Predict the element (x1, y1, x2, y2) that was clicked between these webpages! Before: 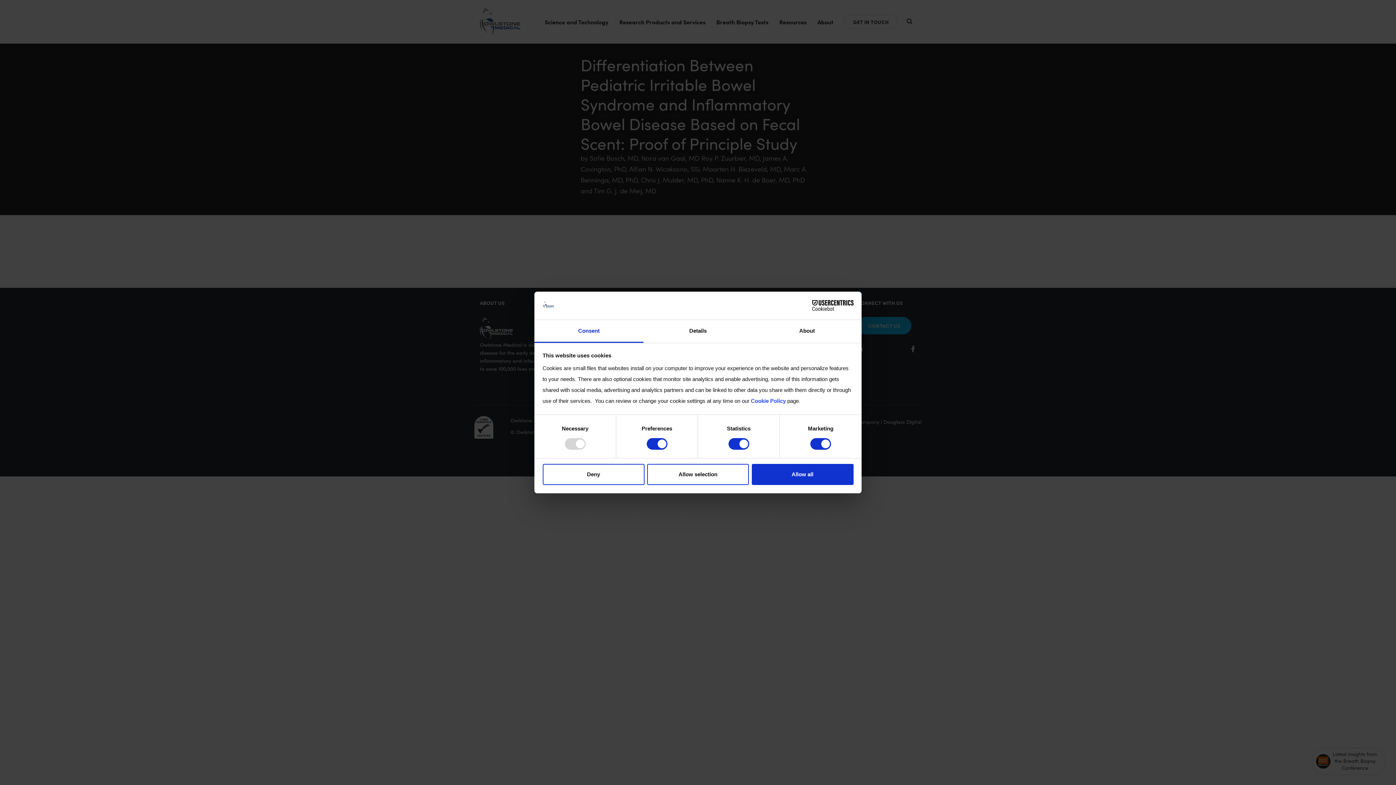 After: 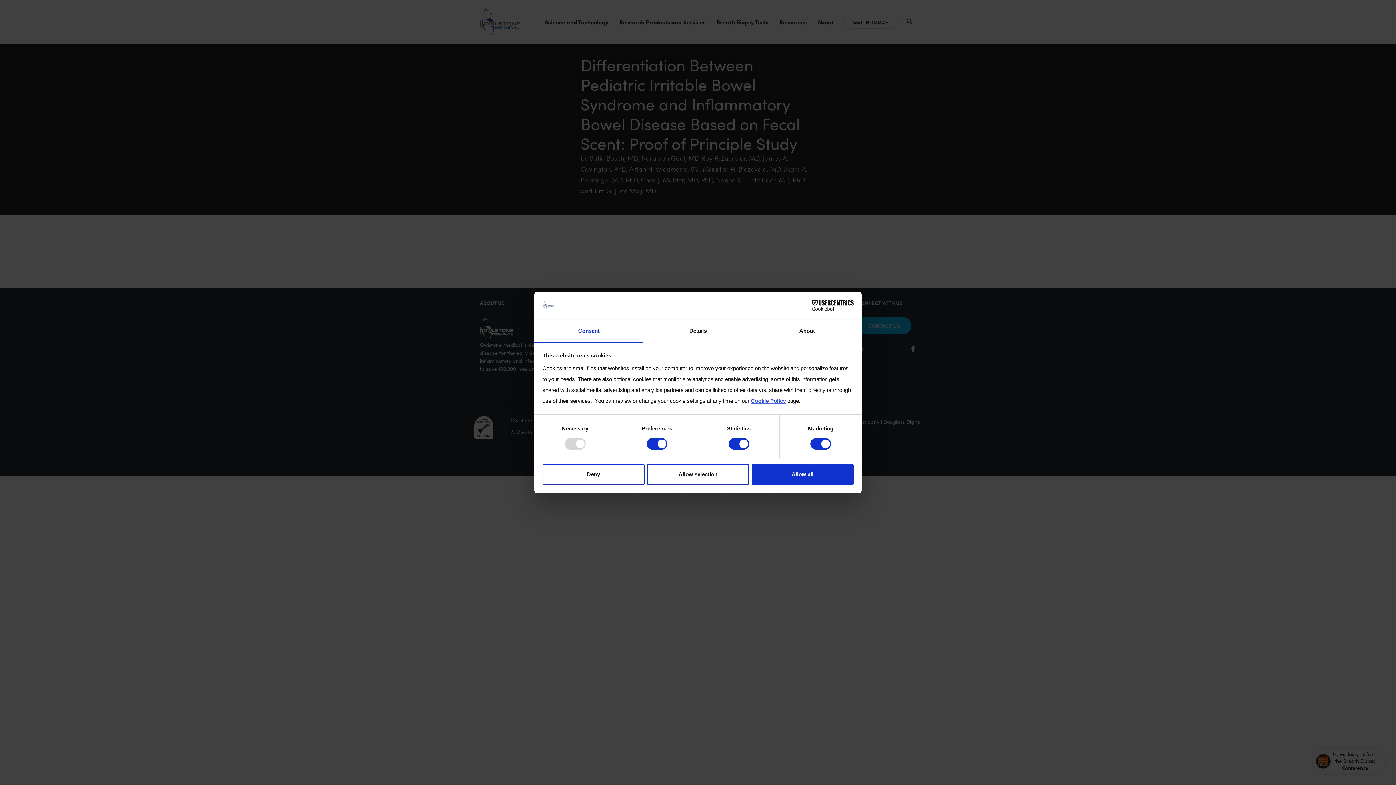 Action: bbox: (751, 397, 786, 404) label: Cookie Policy